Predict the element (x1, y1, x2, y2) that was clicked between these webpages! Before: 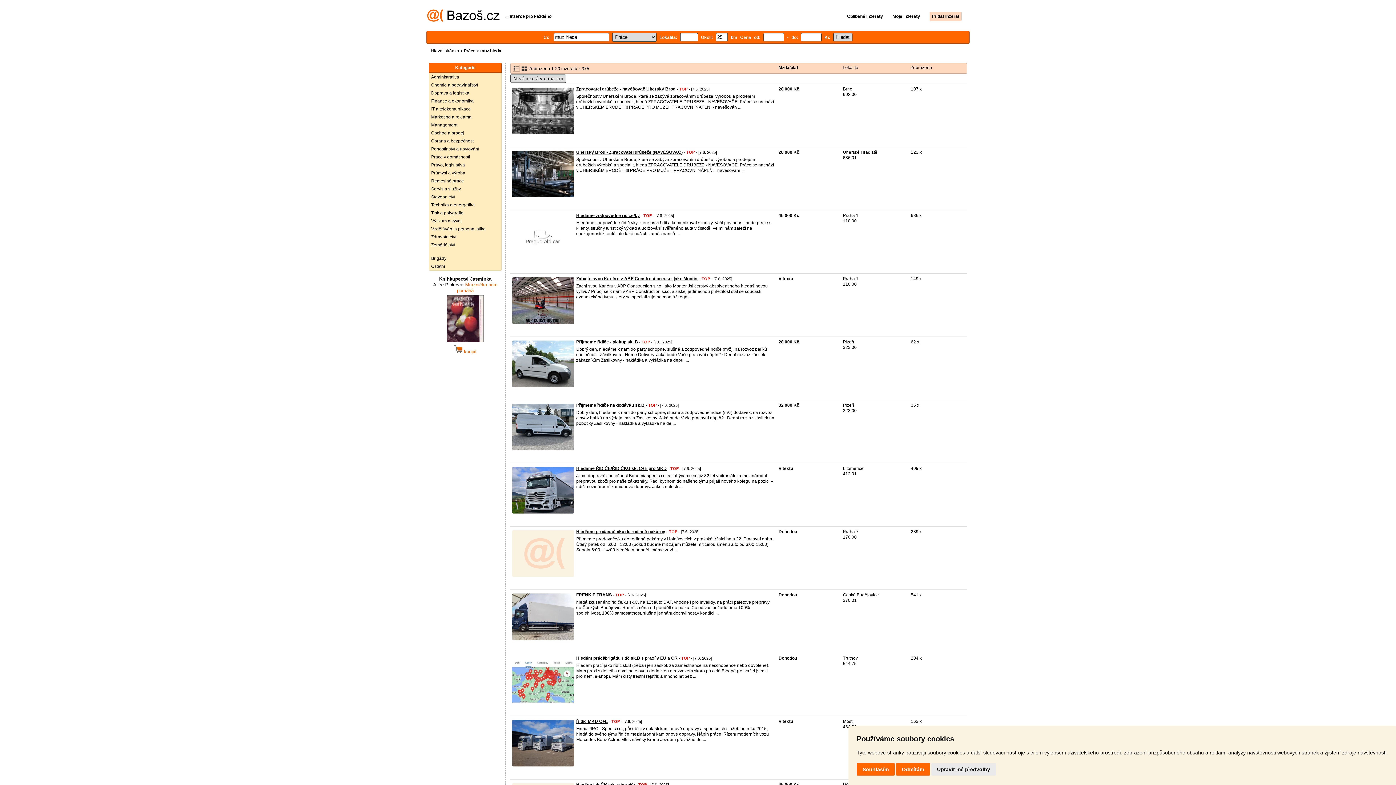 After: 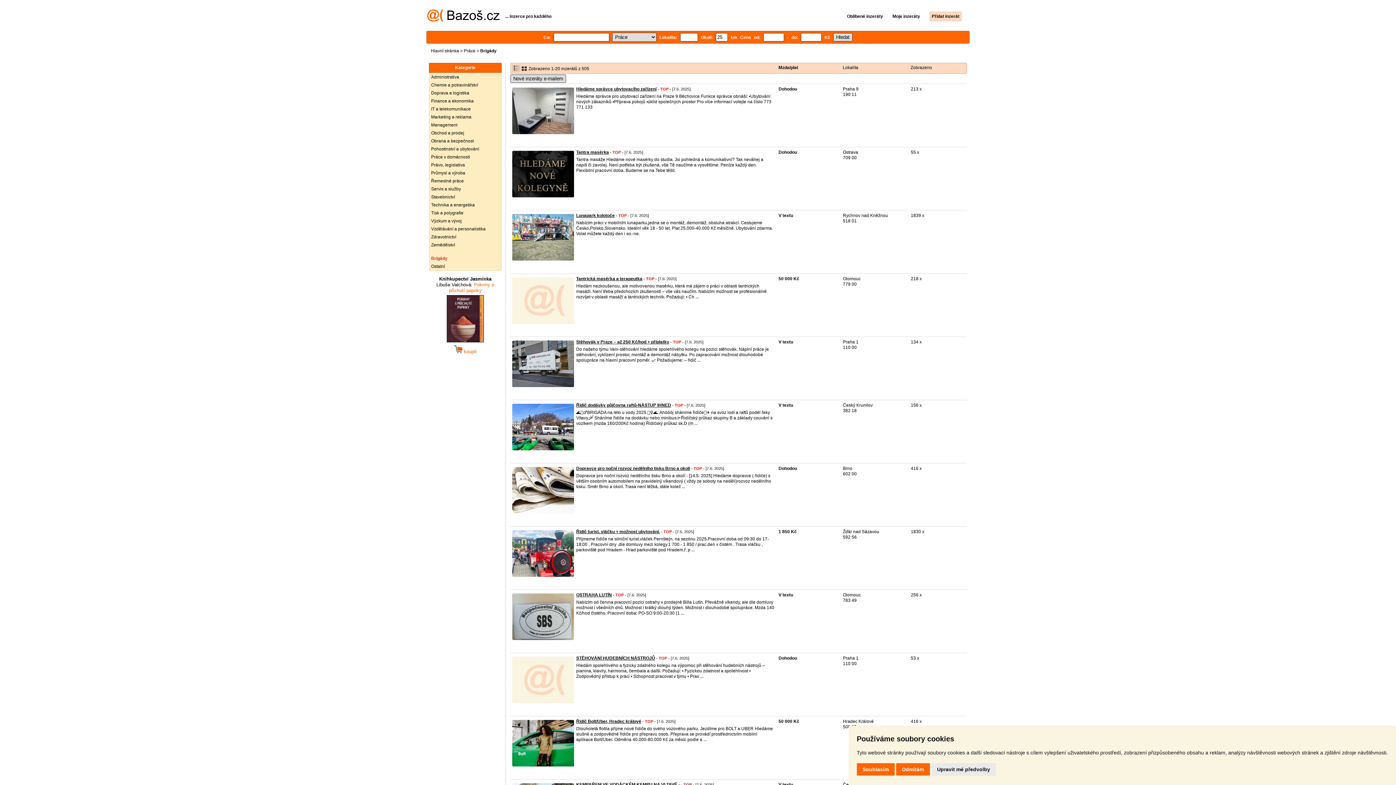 Action: label: Brigády bbox: (429, 254, 501, 262)